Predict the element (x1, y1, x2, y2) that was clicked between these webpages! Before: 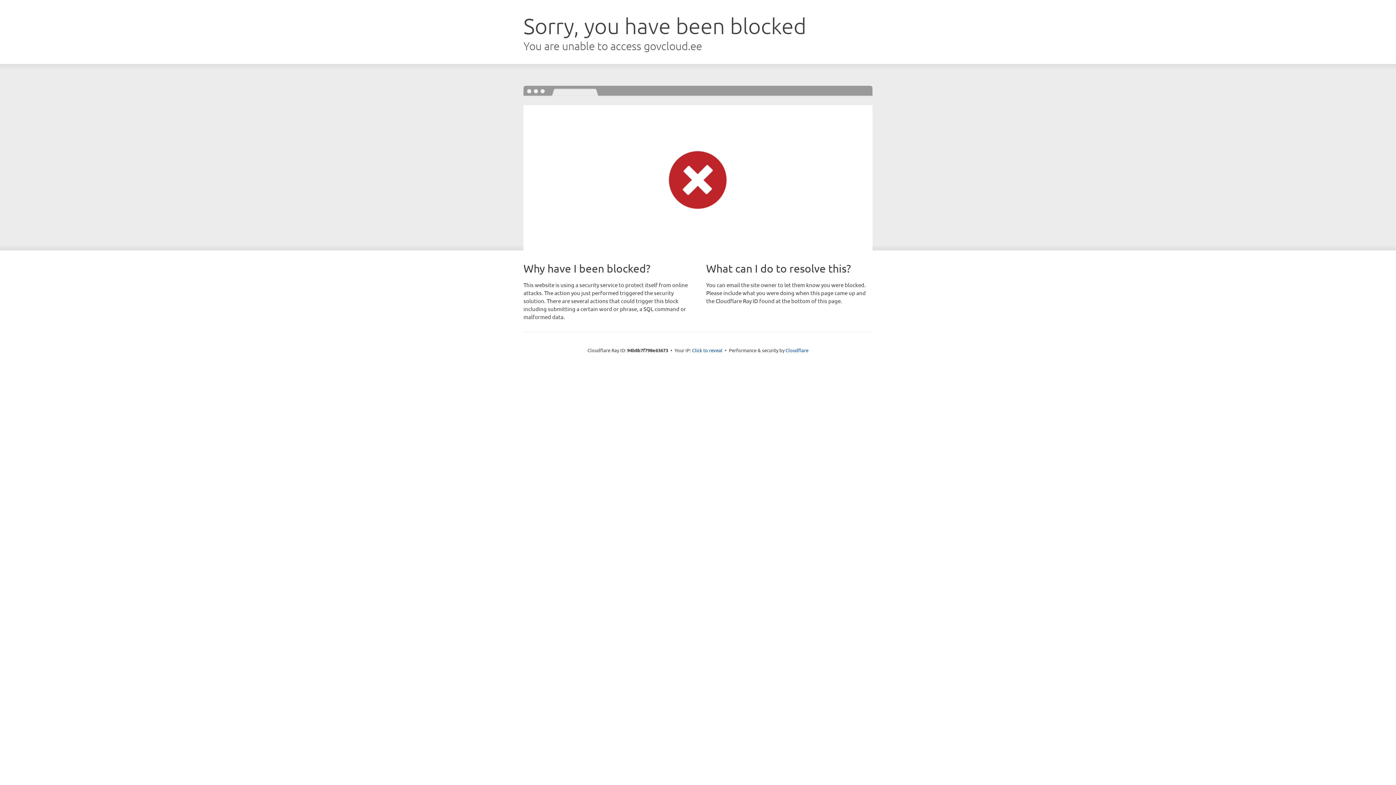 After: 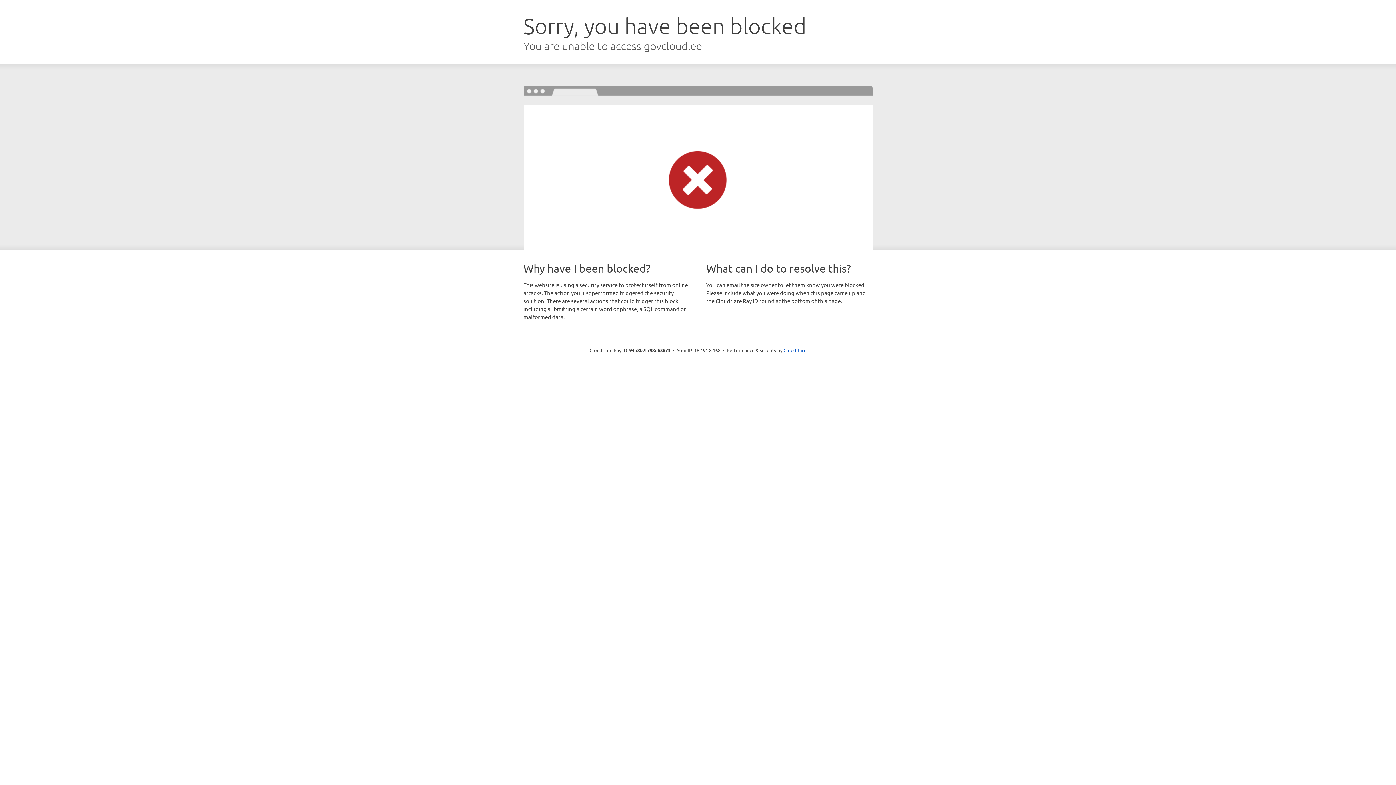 Action: bbox: (692, 346, 722, 353) label: Click to reveal